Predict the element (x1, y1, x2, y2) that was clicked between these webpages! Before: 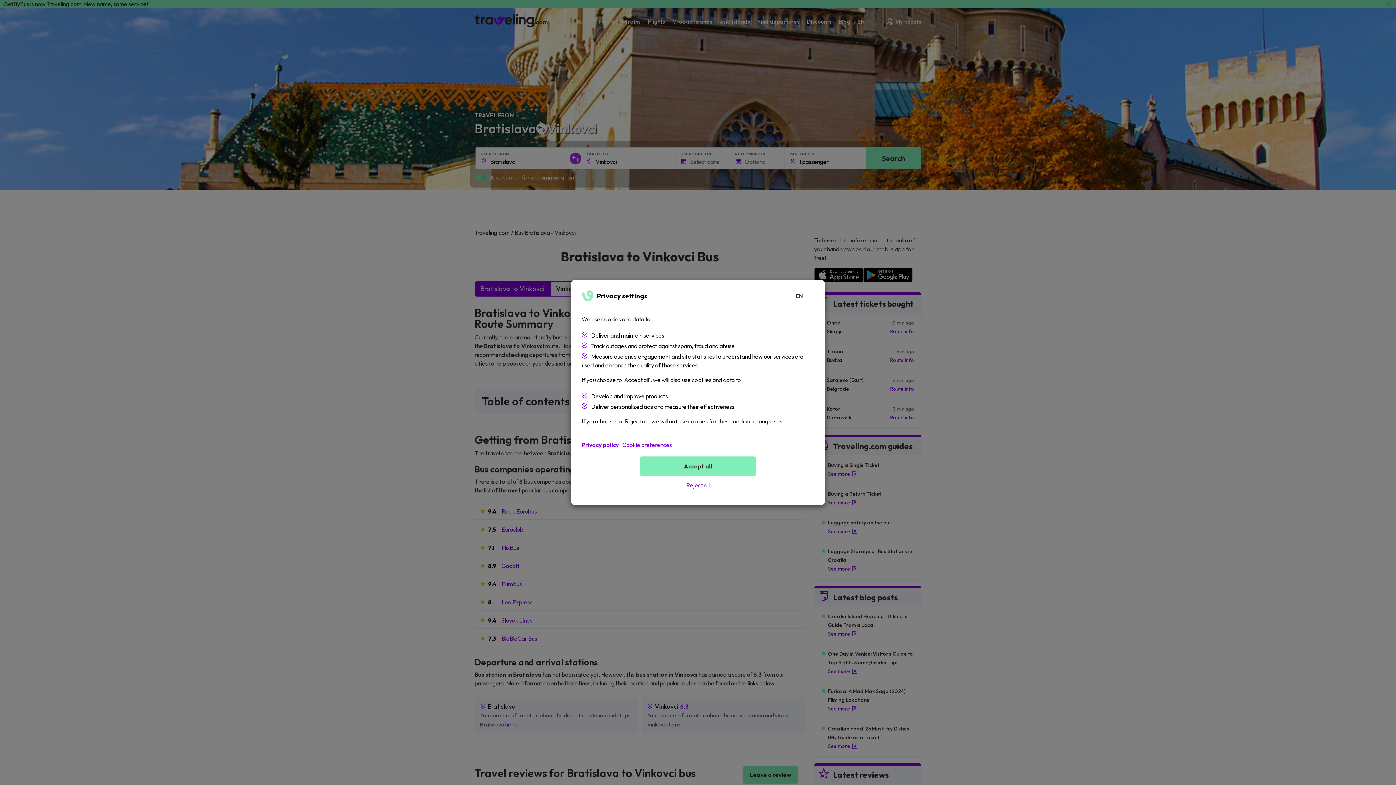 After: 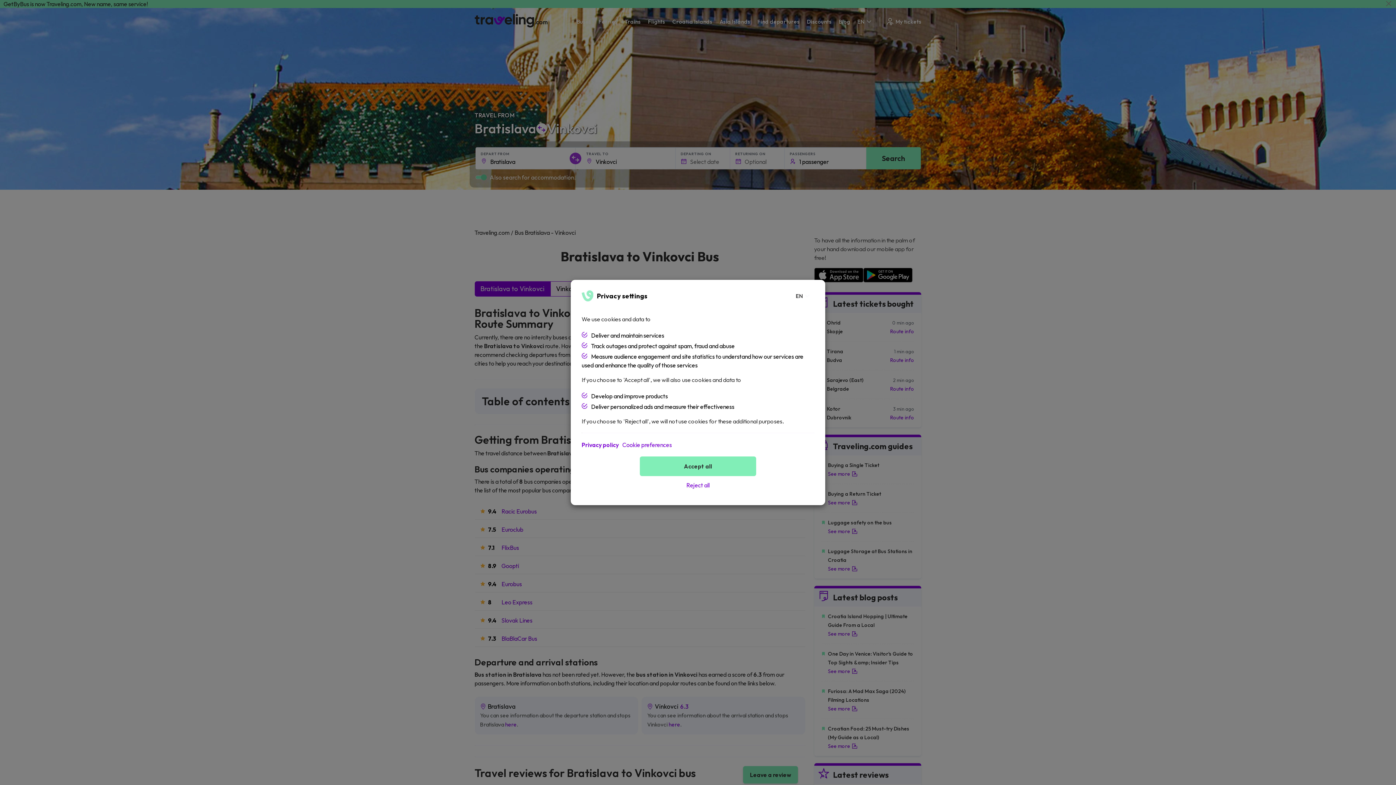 Action: label: Privacy policy bbox: (581, 440, 618, 449)